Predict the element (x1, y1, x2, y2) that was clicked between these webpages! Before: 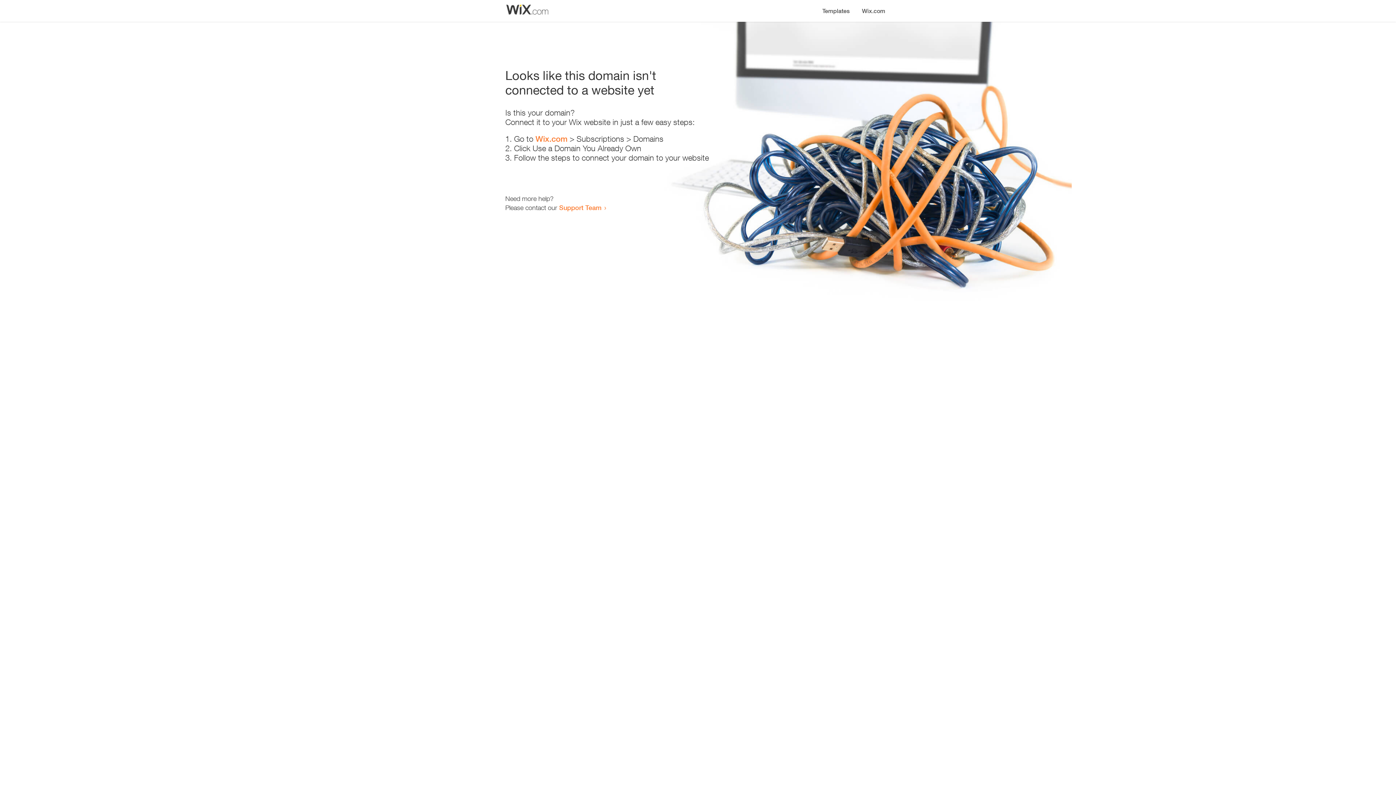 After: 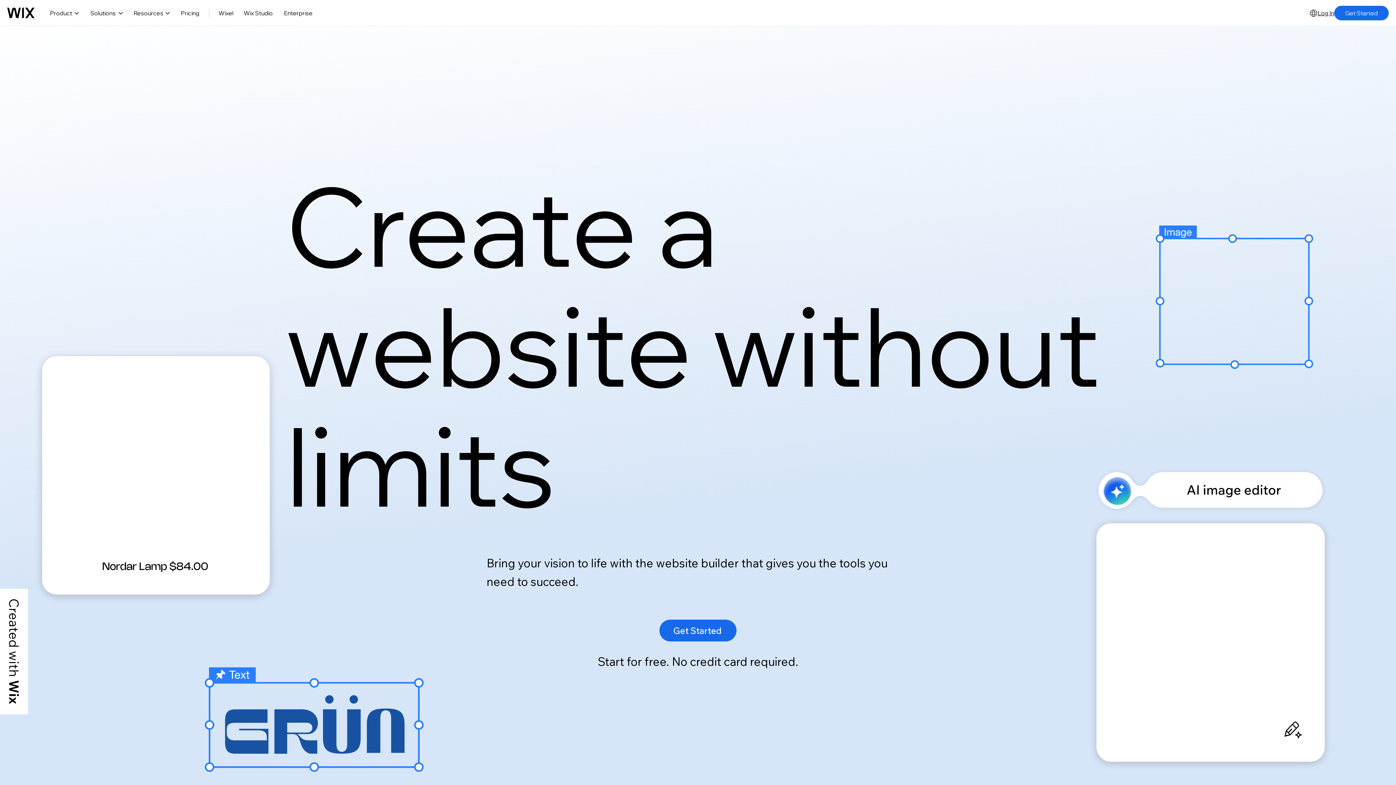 Action: bbox: (535, 134, 567, 143) label: Wix.com